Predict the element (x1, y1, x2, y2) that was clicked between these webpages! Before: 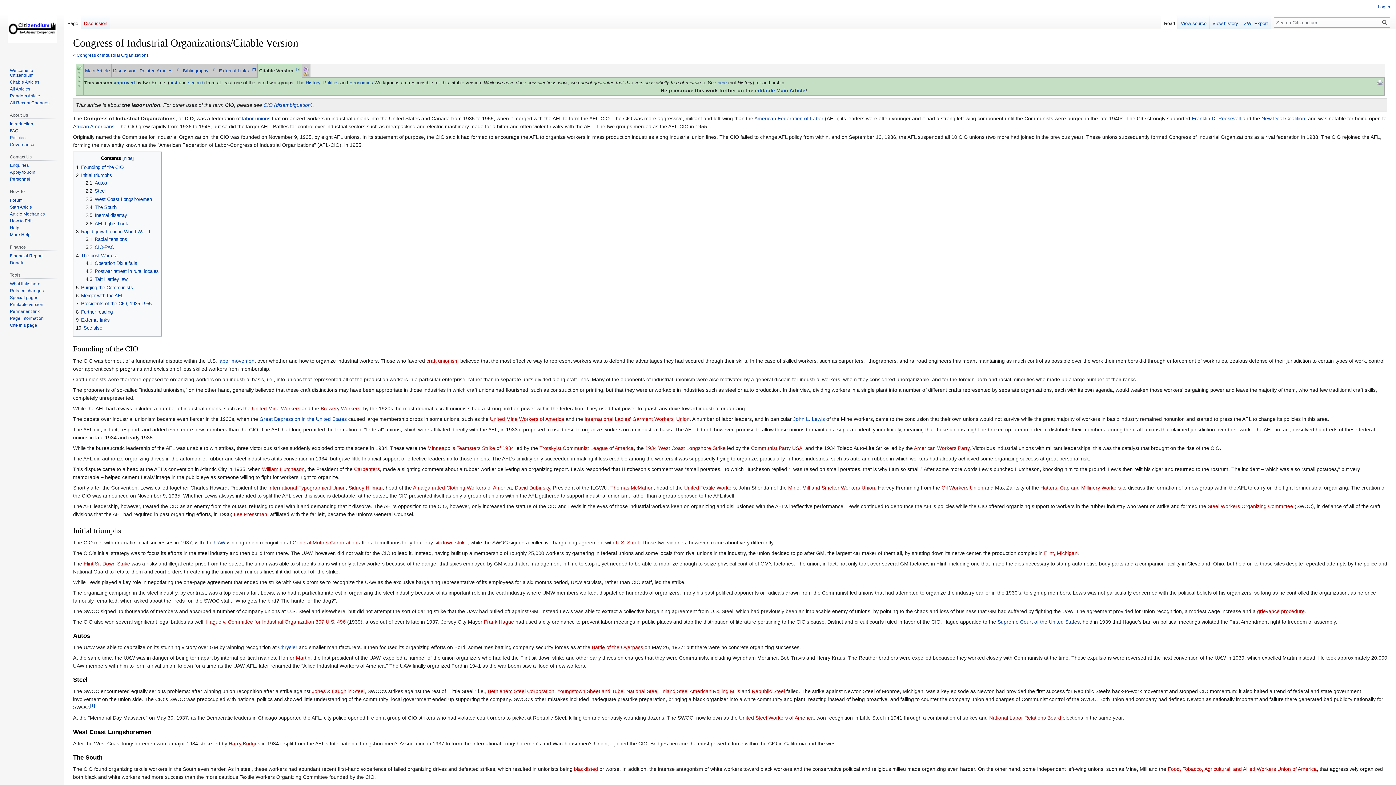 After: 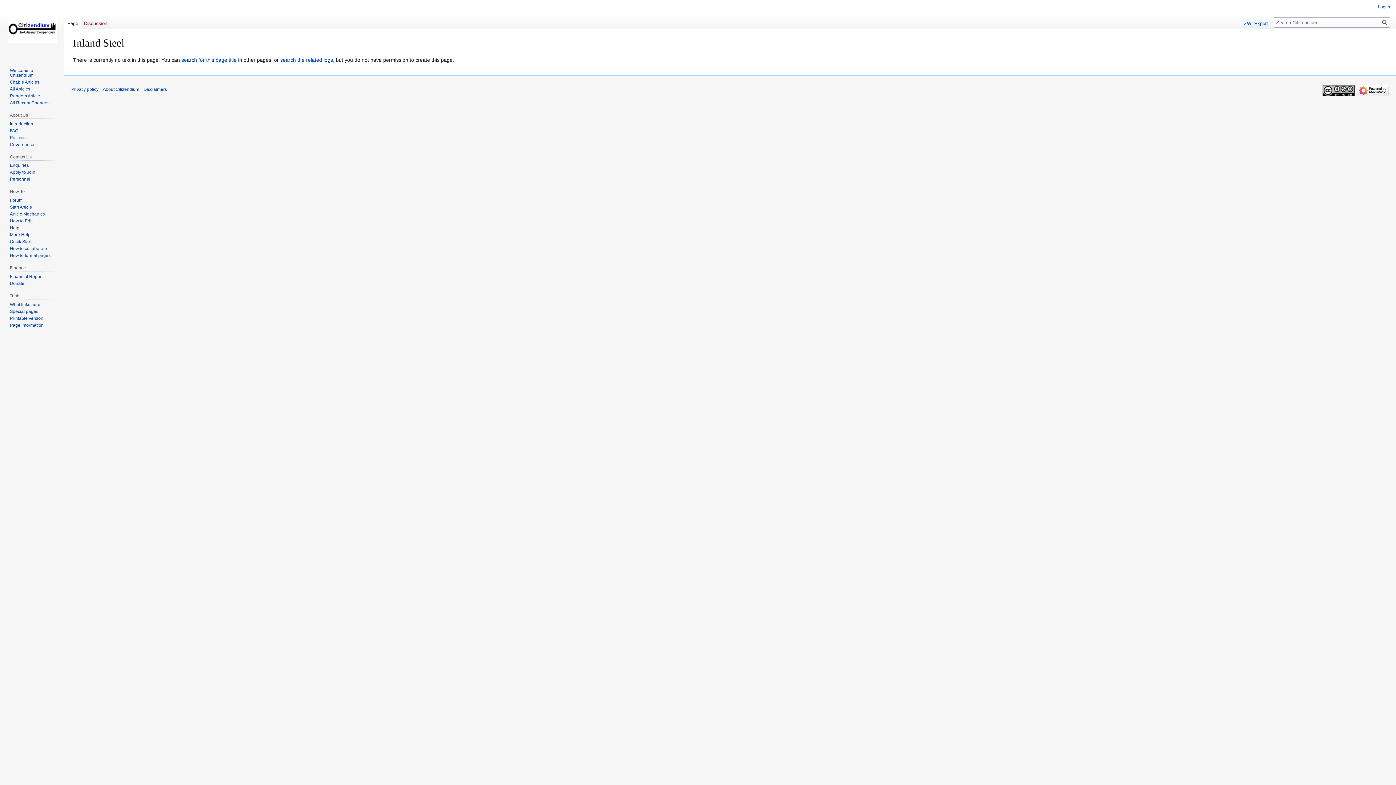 Action: bbox: (661, 688, 688, 694) label: Inland Steel